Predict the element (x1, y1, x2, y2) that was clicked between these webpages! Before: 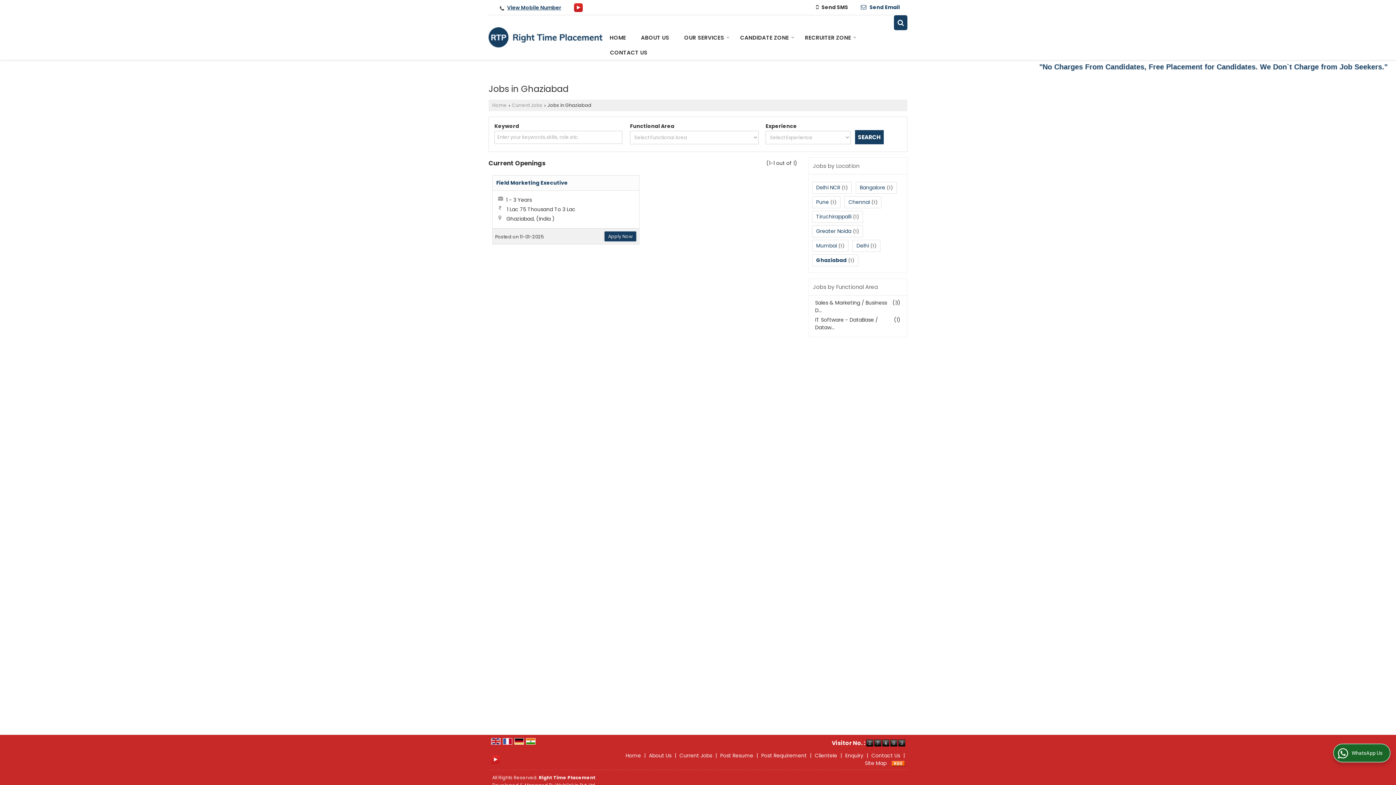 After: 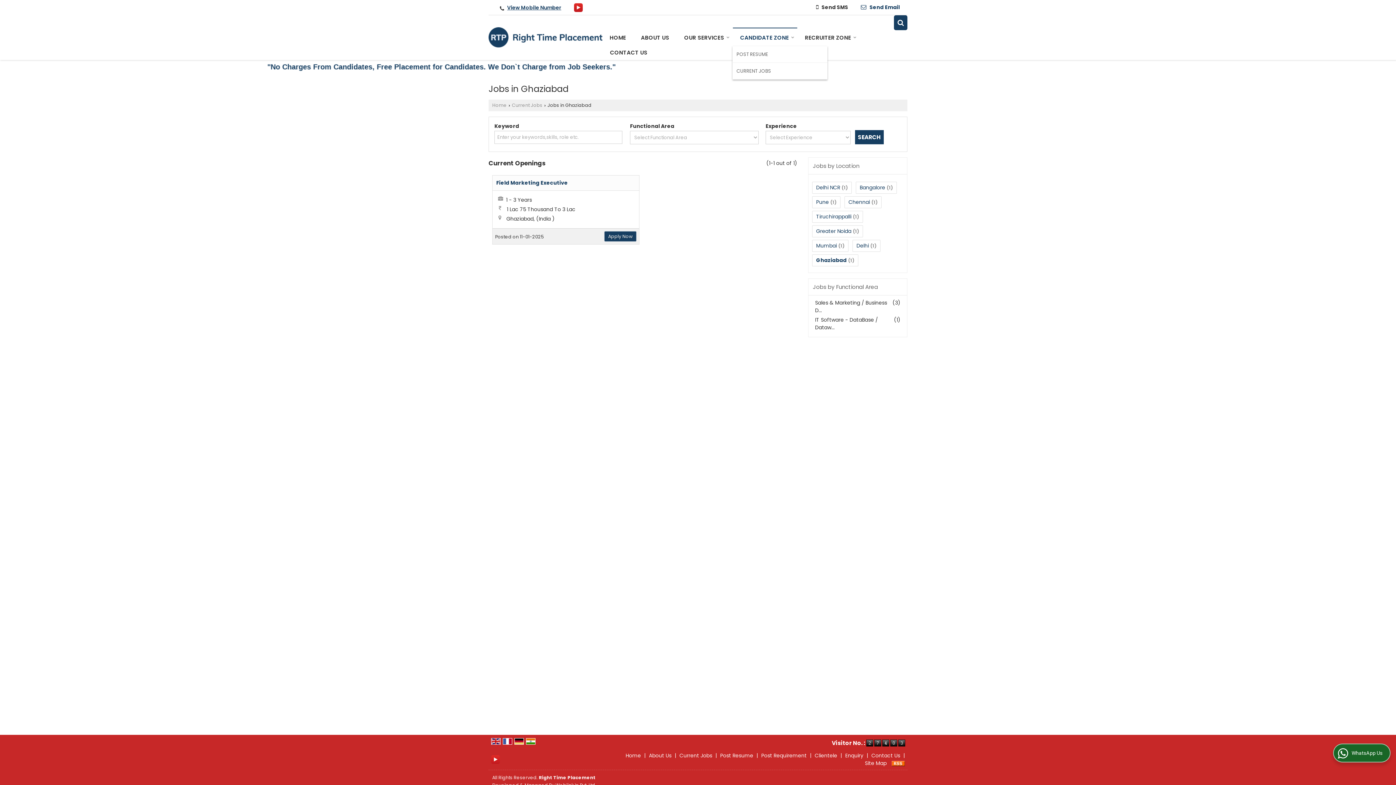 Action: bbox: (733, 30, 797, 45) label: CANDIDATE ZONE